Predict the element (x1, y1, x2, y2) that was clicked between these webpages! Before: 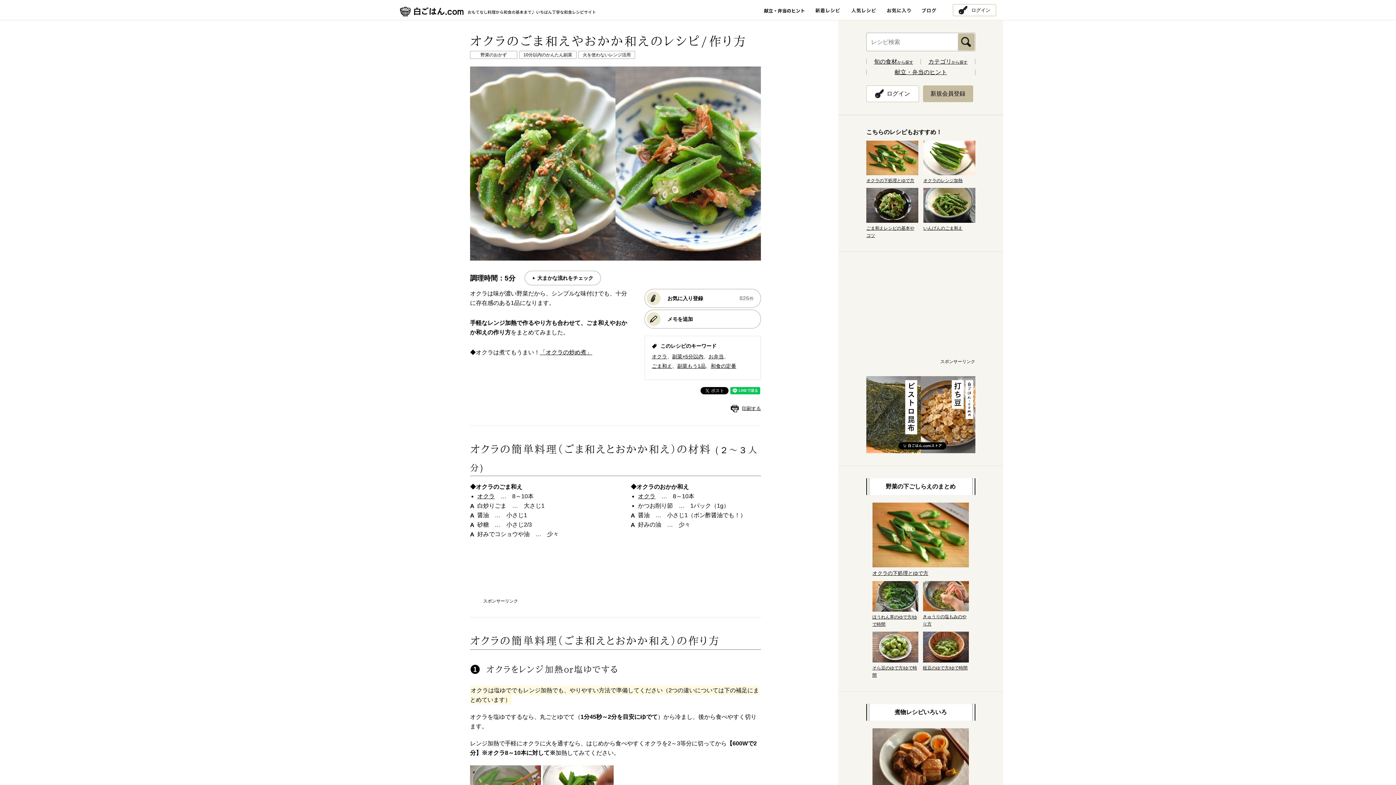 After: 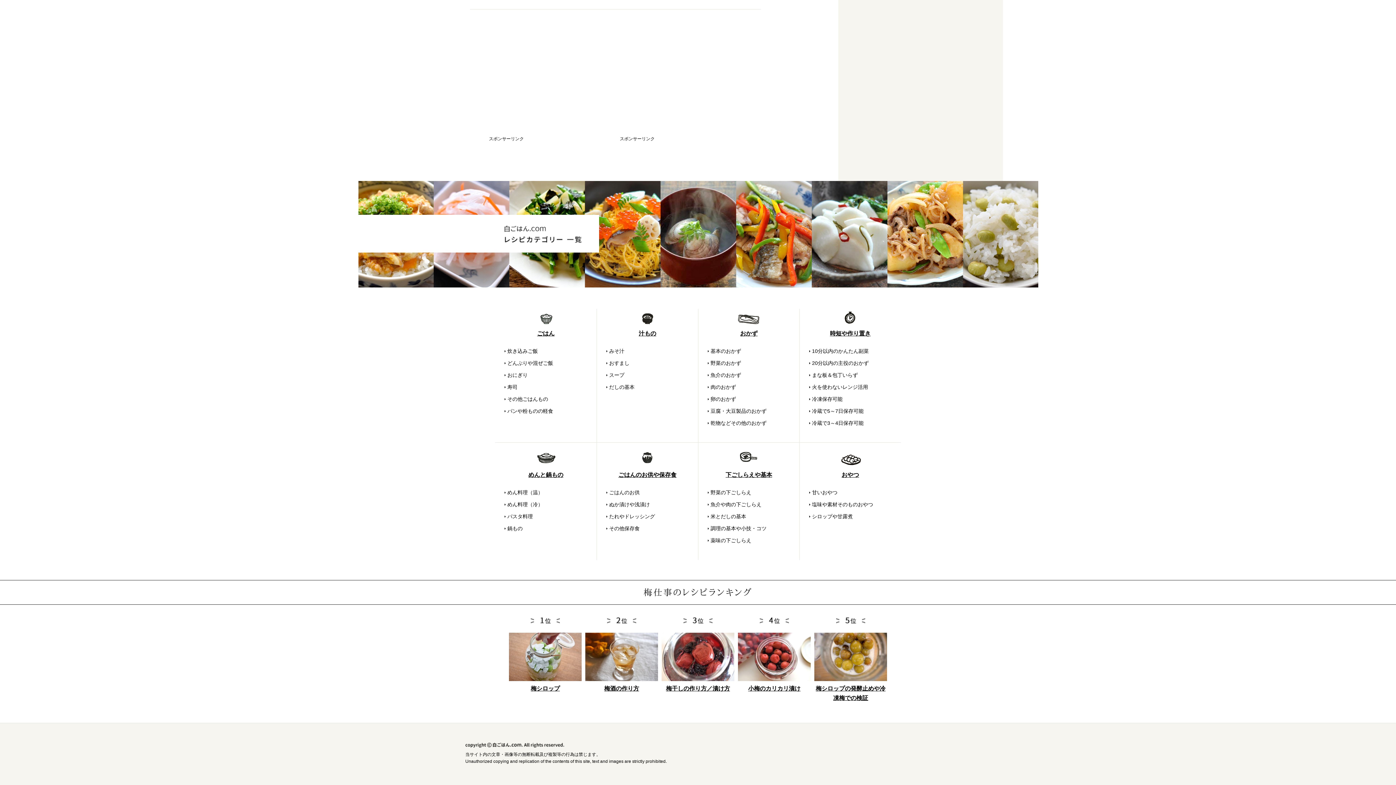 Action: label: カテゴリから探す bbox: (928, 60, 967, 64)